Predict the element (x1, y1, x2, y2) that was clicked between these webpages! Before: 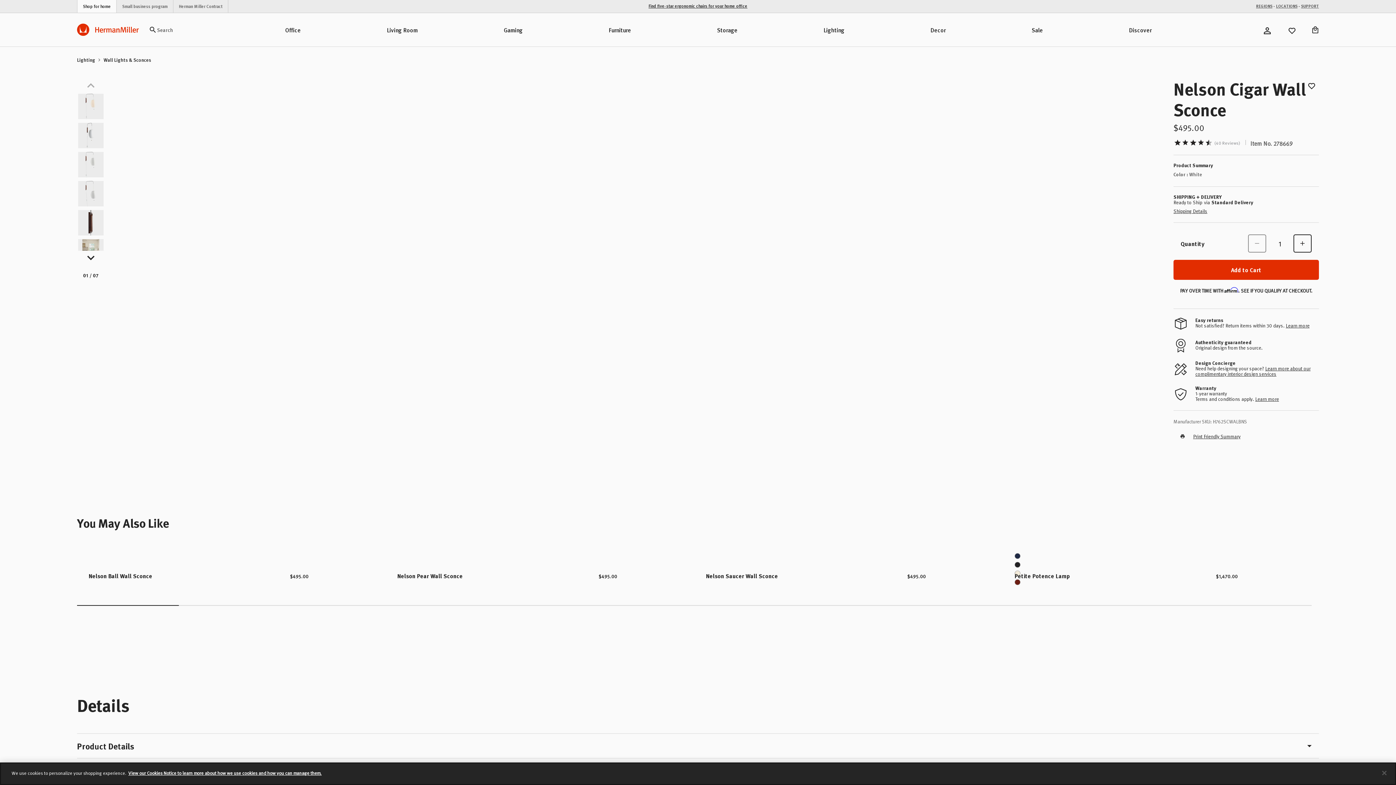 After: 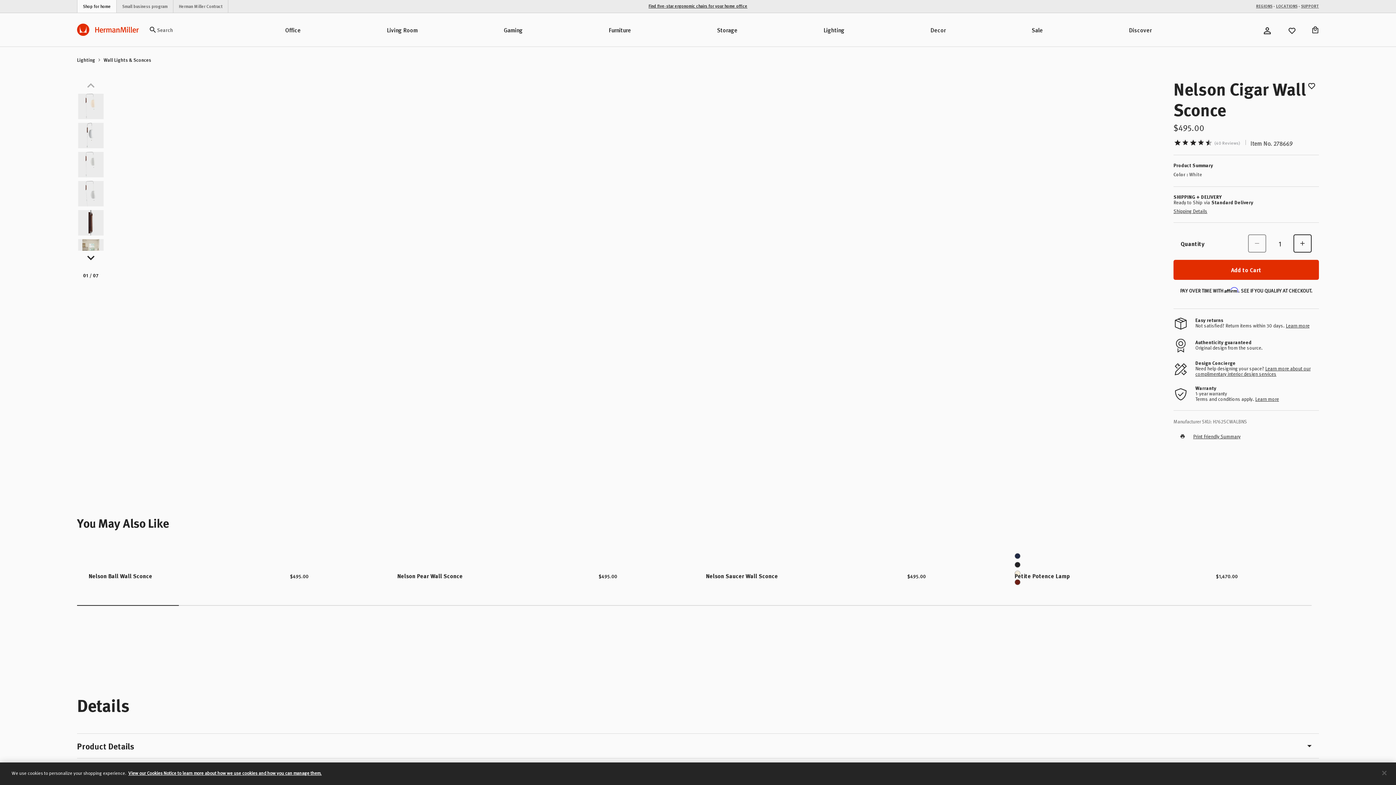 Action: label: Visit Cart | 0 Items bbox: (1312, 26, 1319, 33)